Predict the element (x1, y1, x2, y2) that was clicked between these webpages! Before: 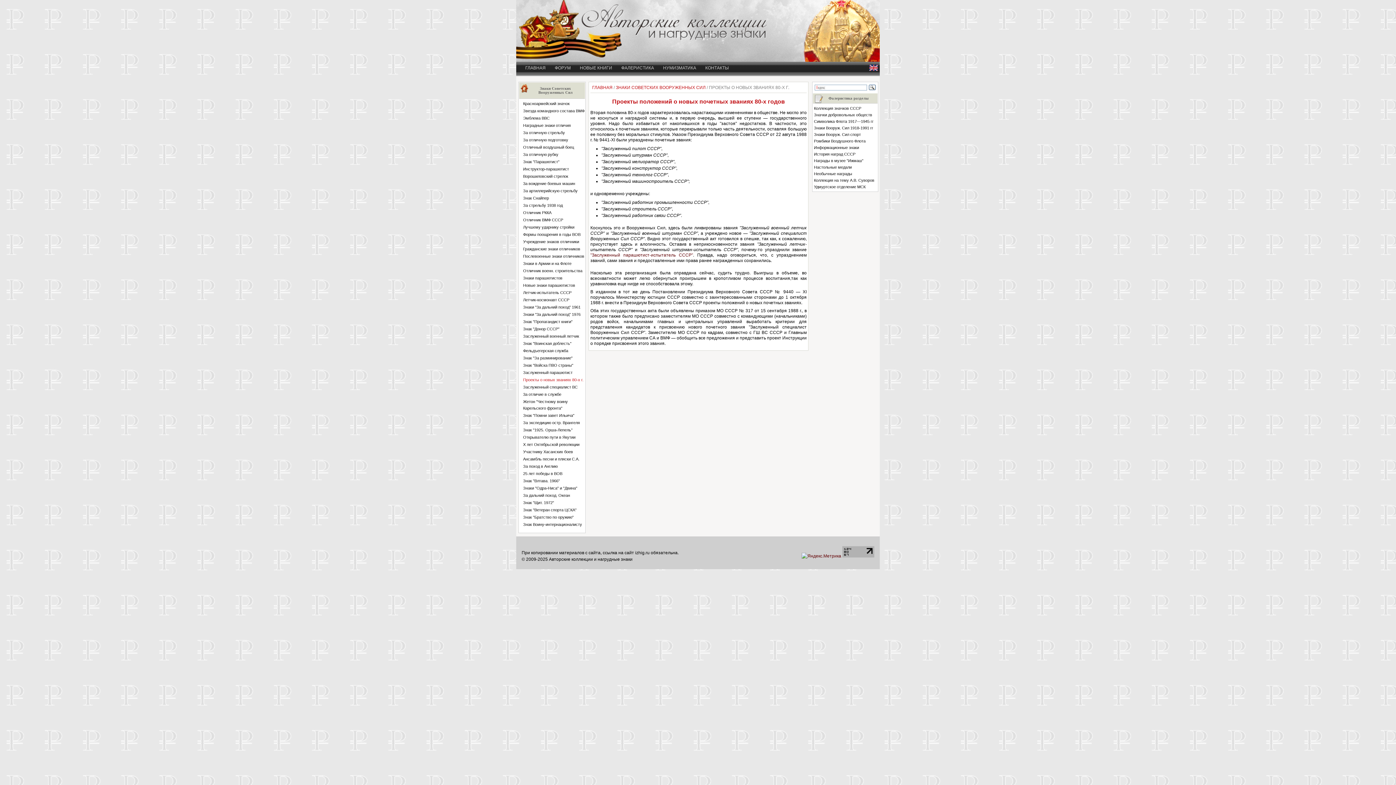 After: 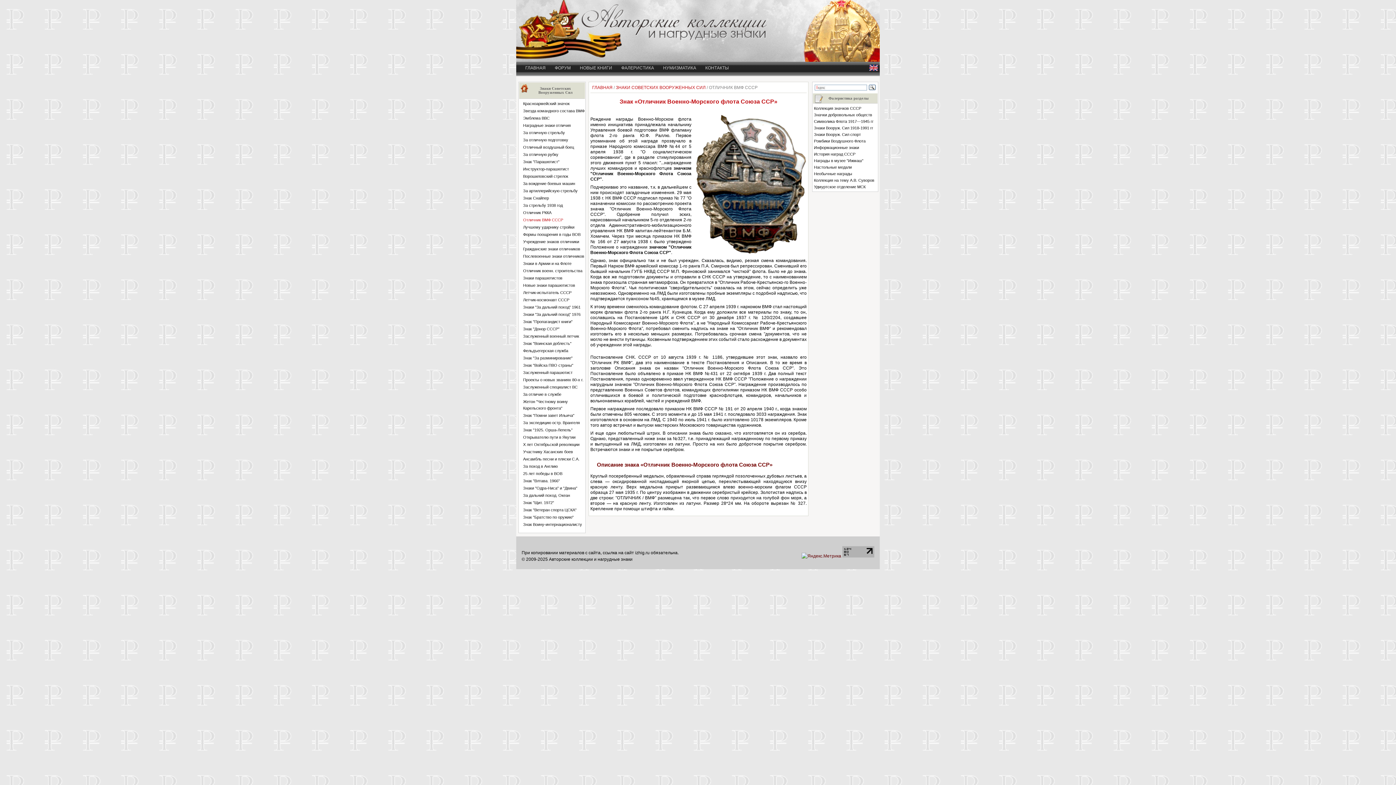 Action: bbox: (523, 216, 585, 223) label: Отличник ВМФ СССР